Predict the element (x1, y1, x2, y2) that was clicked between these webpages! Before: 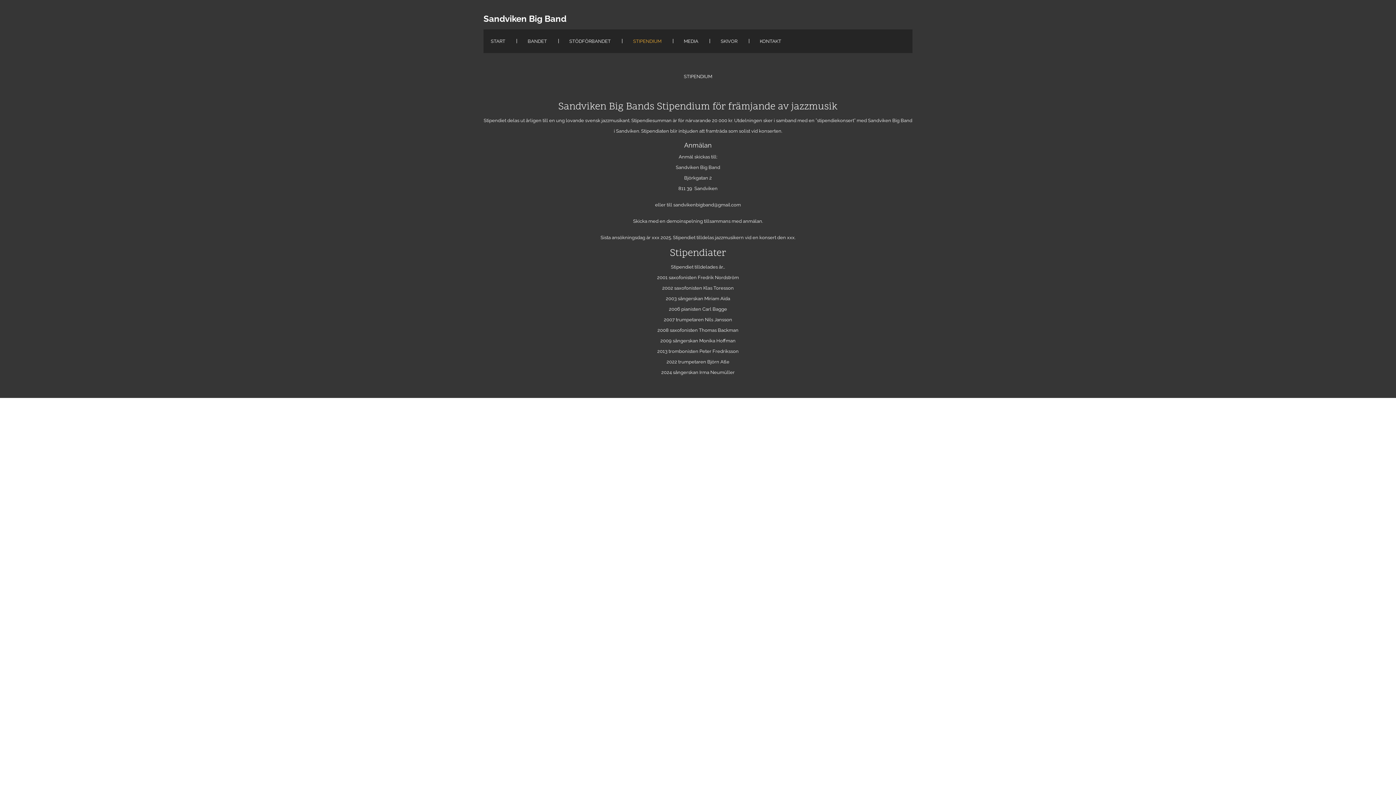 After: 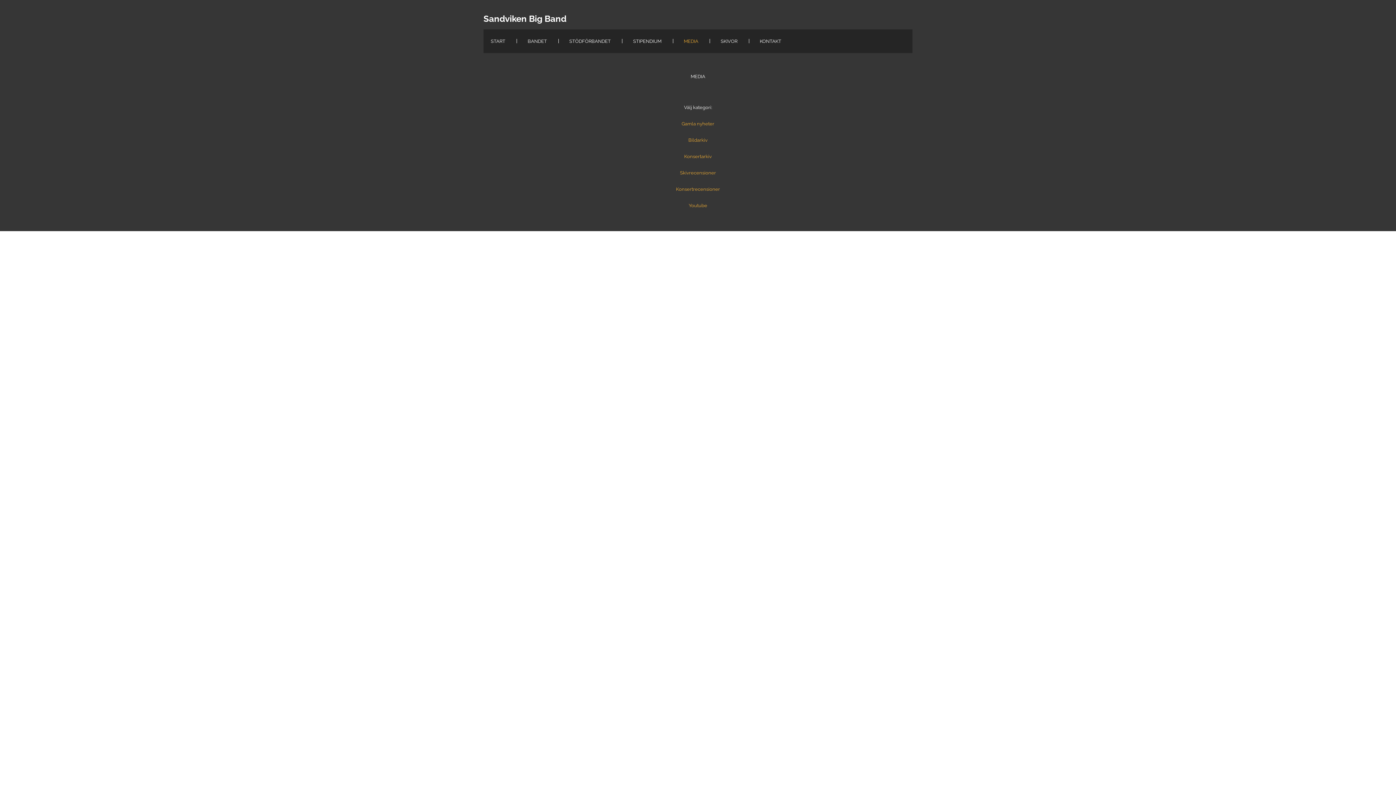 Action: bbox: (676, 29, 705, 53) label: MEDIA